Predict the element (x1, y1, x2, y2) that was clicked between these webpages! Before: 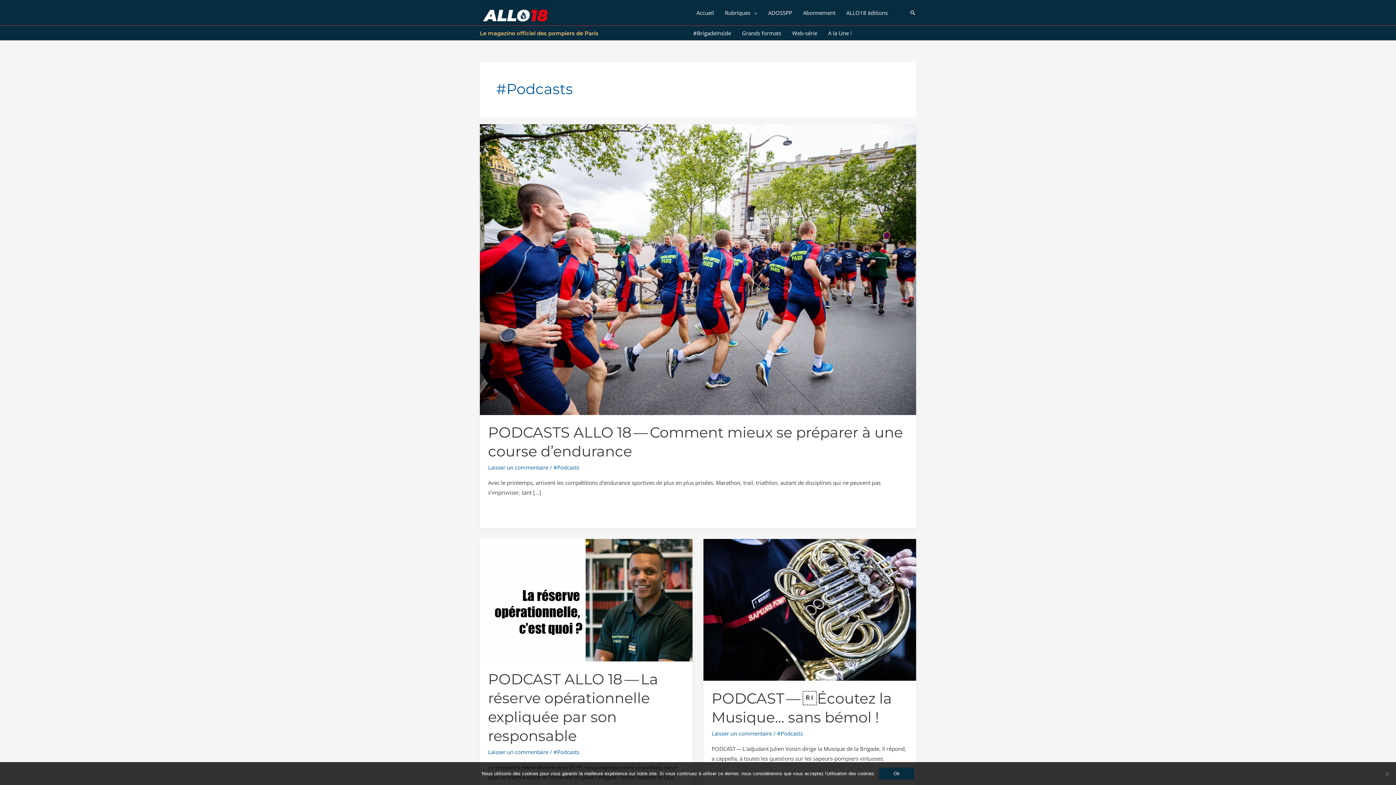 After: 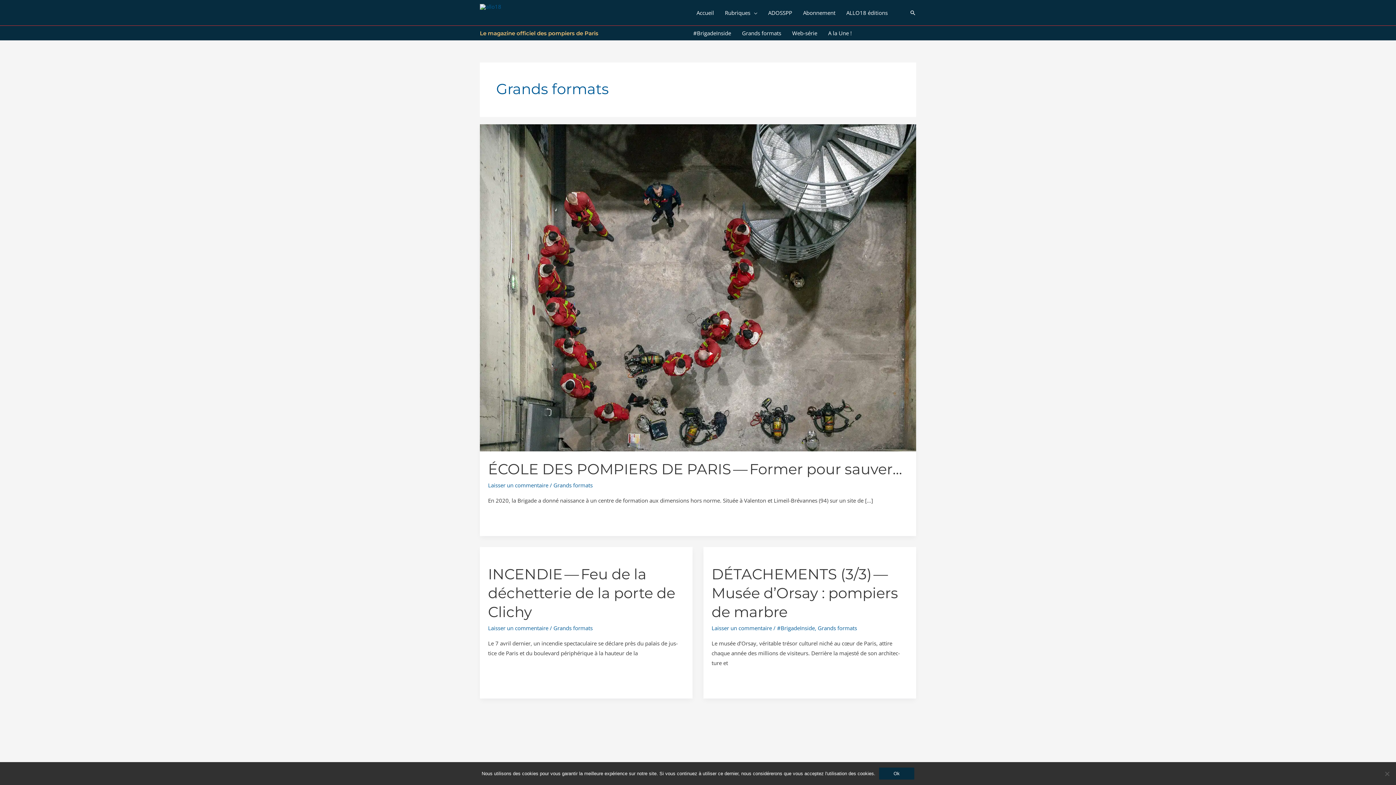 Action: label: Grands formats bbox: (736, 27, 786, 38)